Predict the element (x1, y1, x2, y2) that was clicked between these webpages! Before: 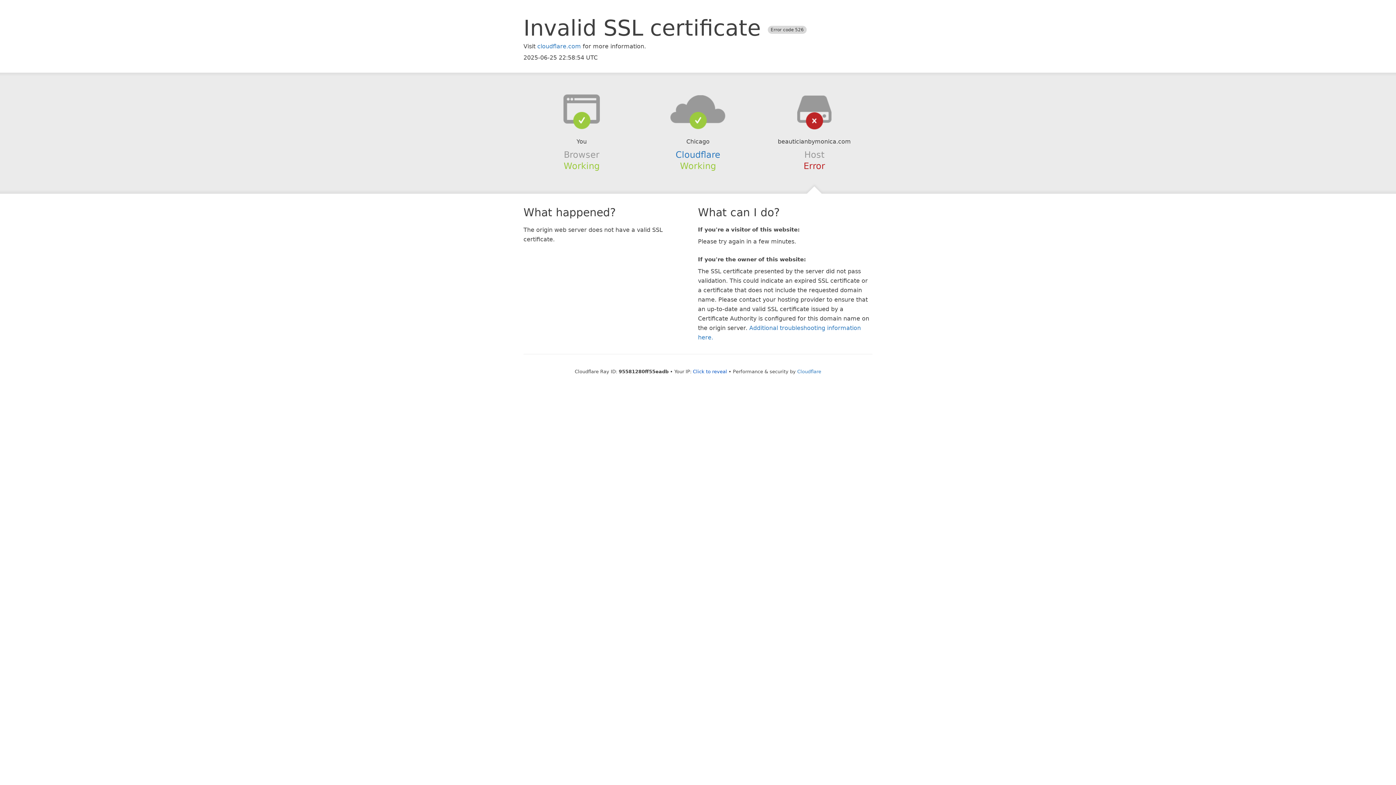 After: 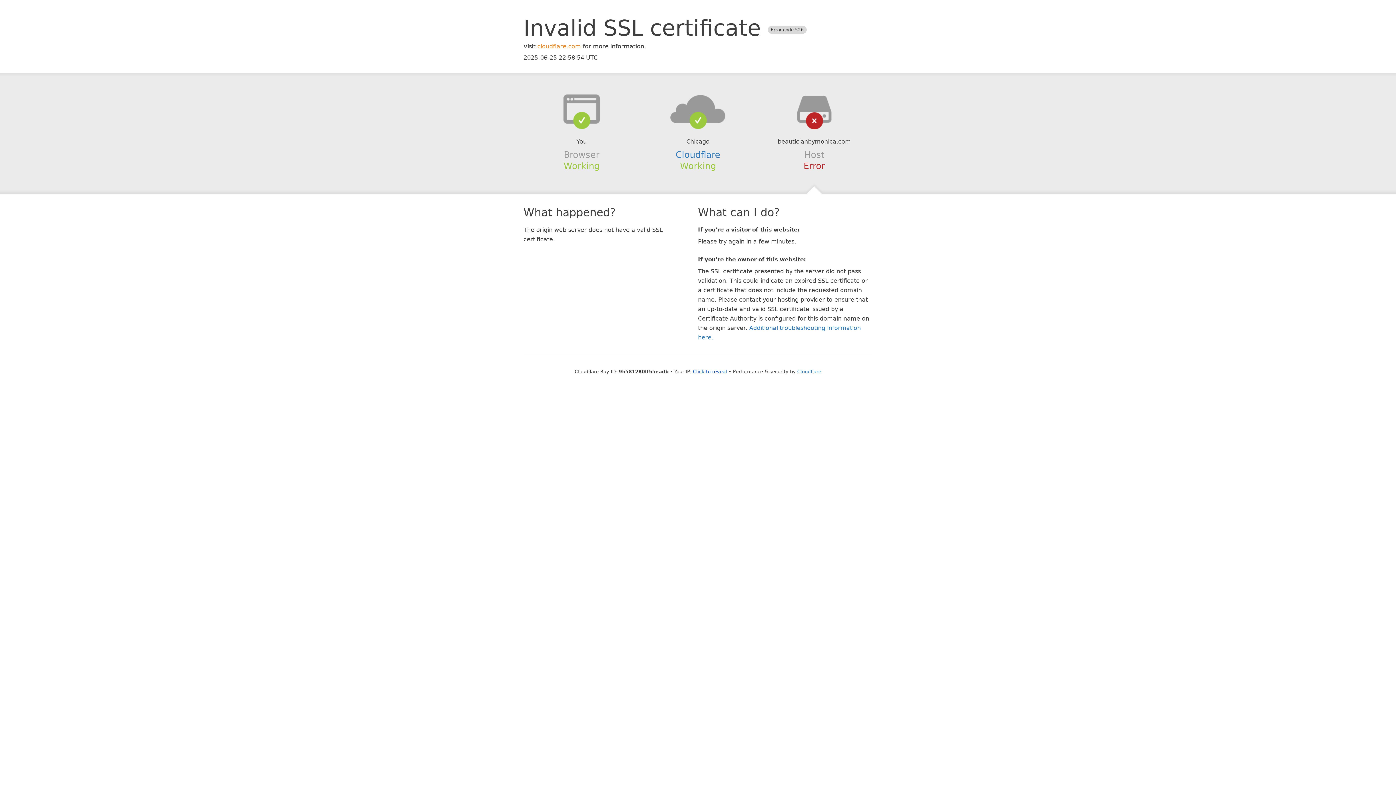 Action: label: cloudflare.com bbox: (537, 42, 581, 49)